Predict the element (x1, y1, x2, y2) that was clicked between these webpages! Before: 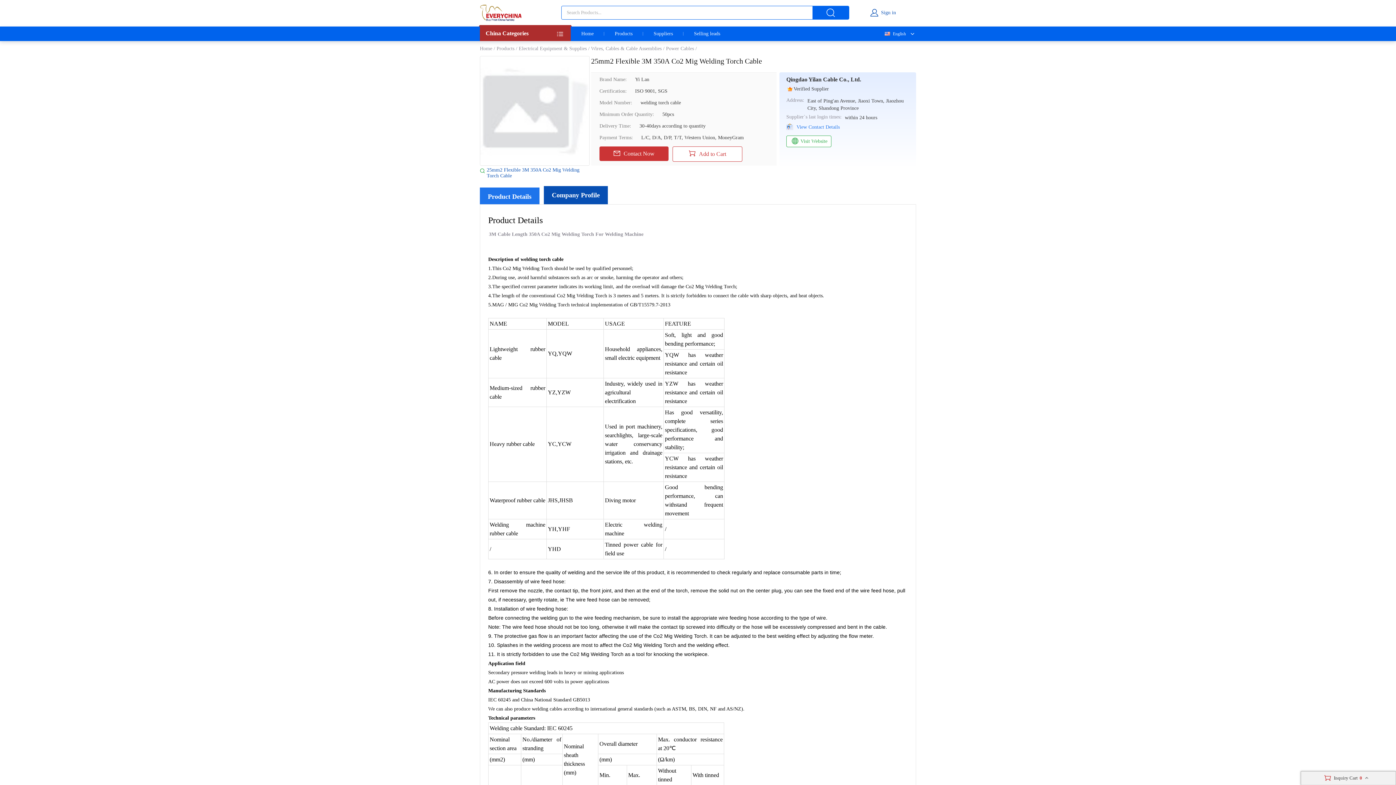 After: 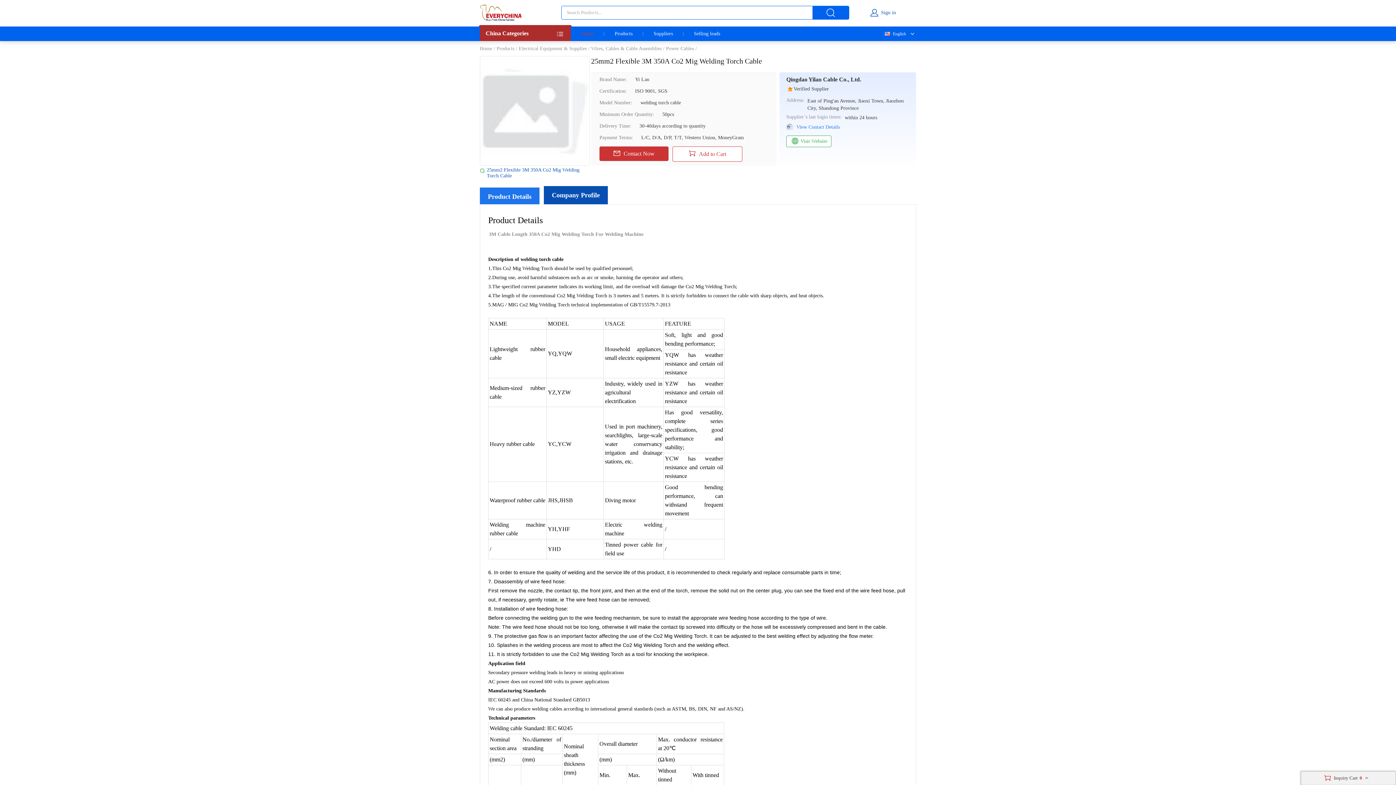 Action: label: Home bbox: (570, 26, 604, 41)